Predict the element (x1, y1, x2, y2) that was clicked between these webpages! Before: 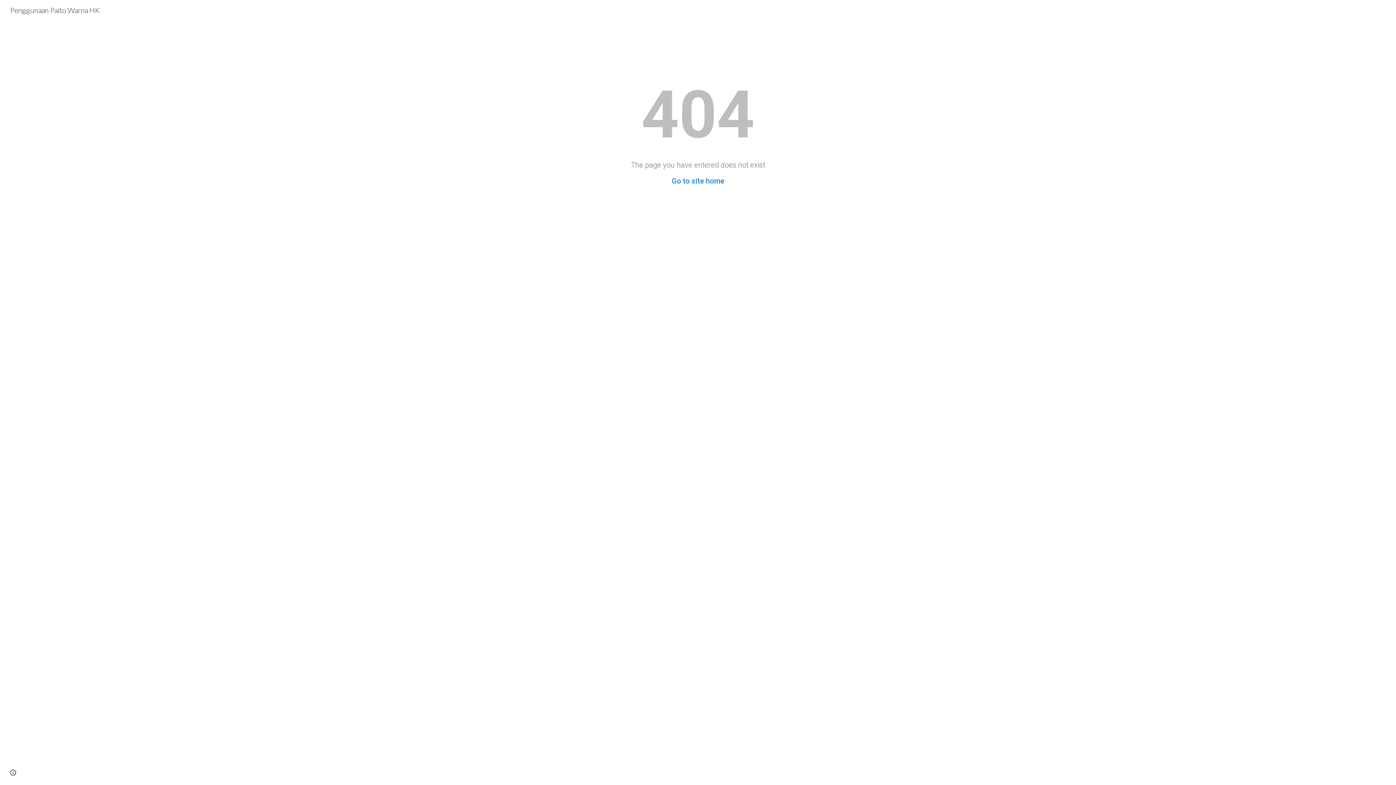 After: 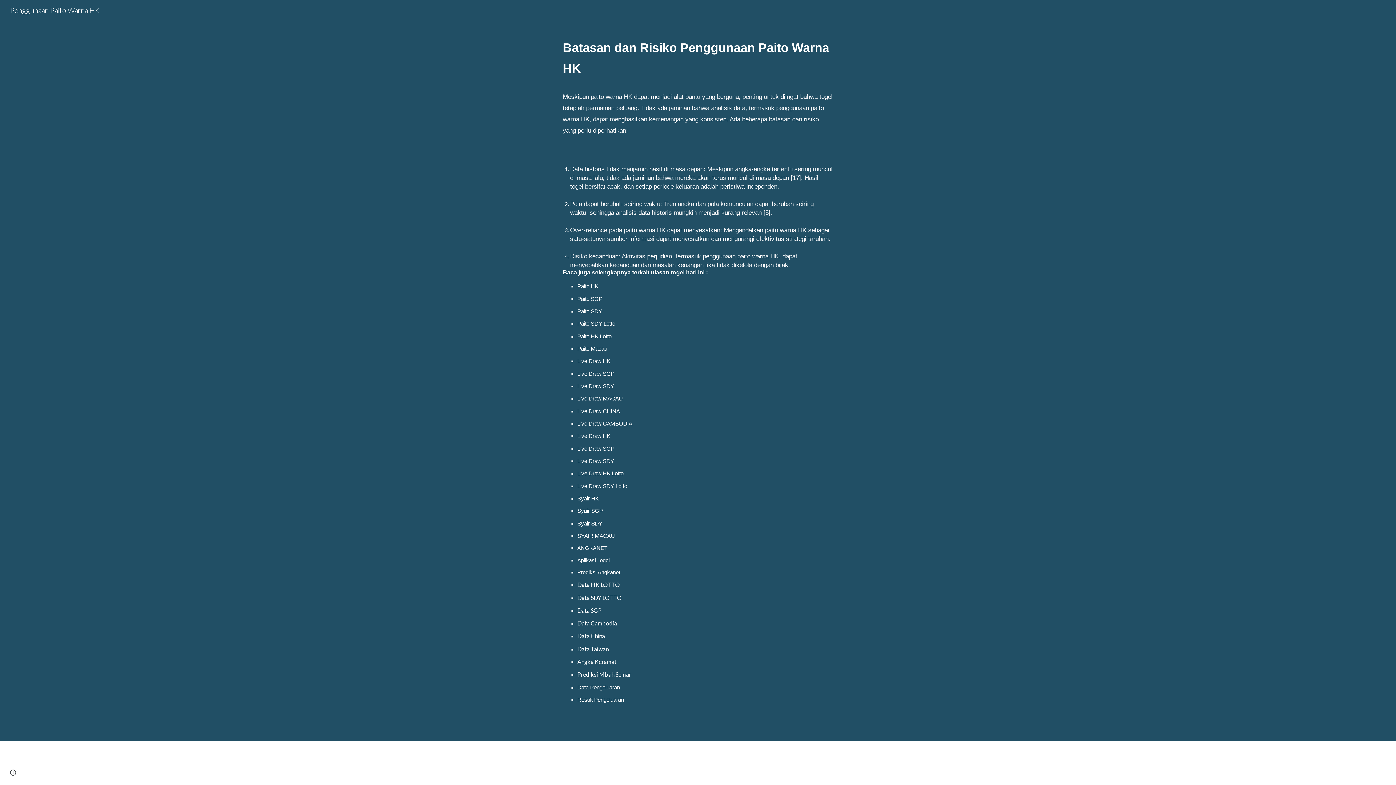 Action: label: Penggunaan Paito Warna HK bbox: (5, 4, 104, 13)